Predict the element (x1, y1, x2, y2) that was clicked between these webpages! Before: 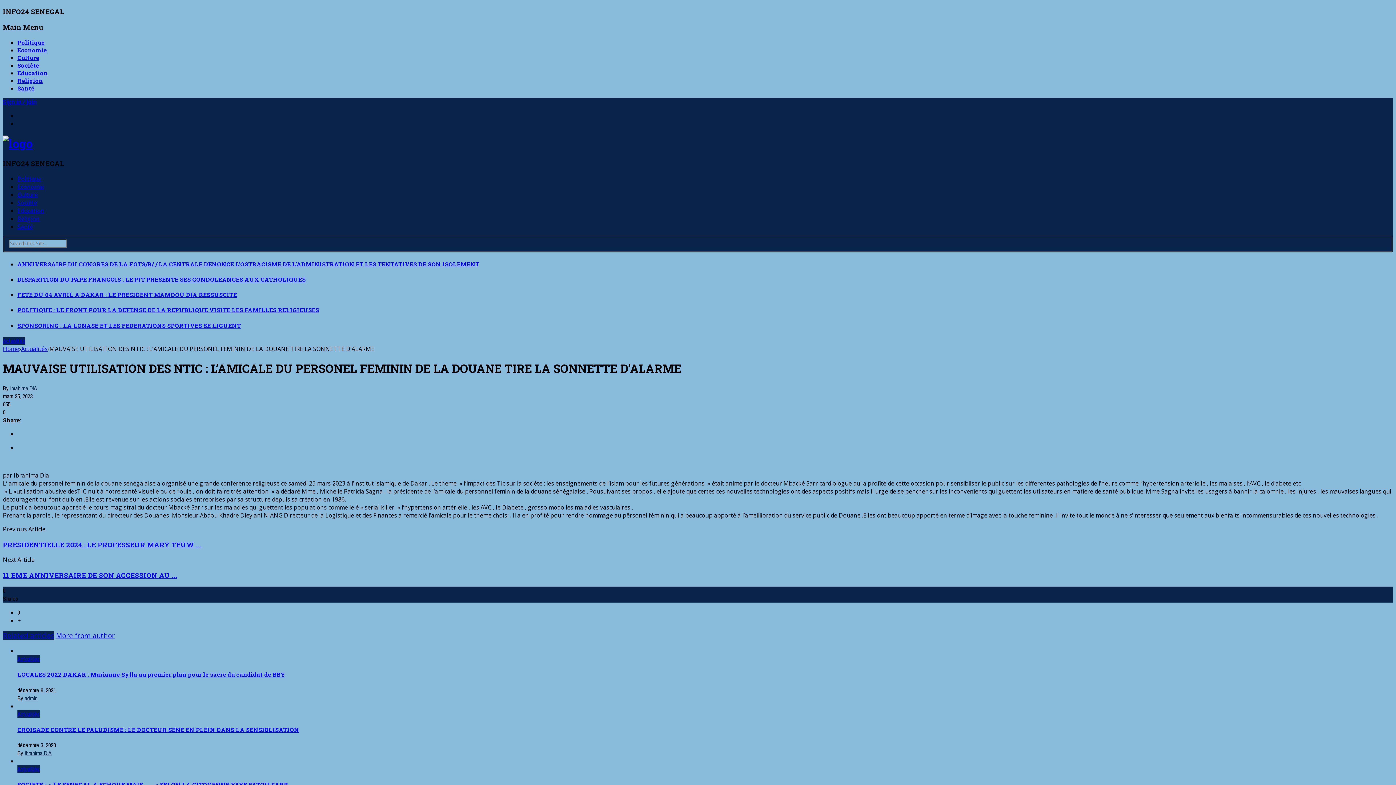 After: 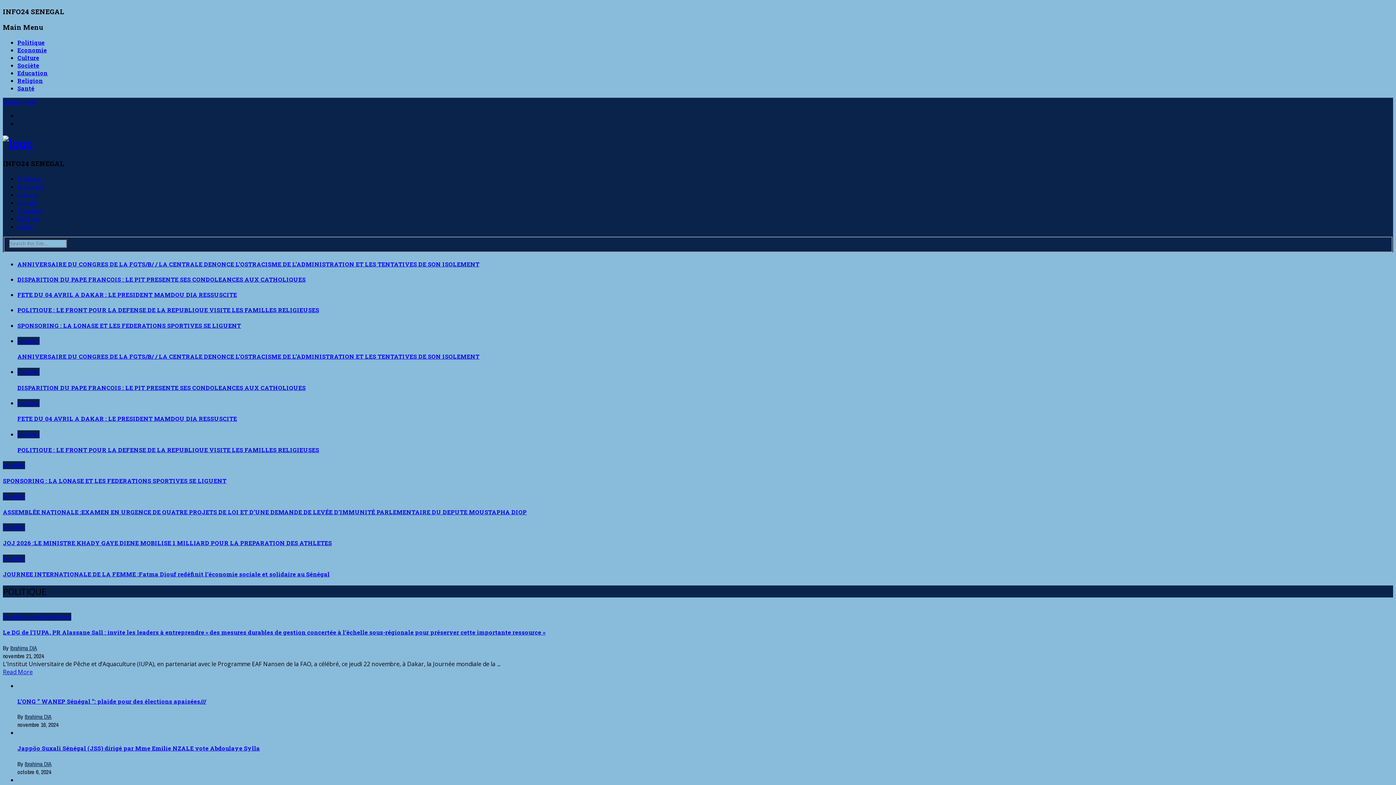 Action: bbox: (2, 135, 32, 151)